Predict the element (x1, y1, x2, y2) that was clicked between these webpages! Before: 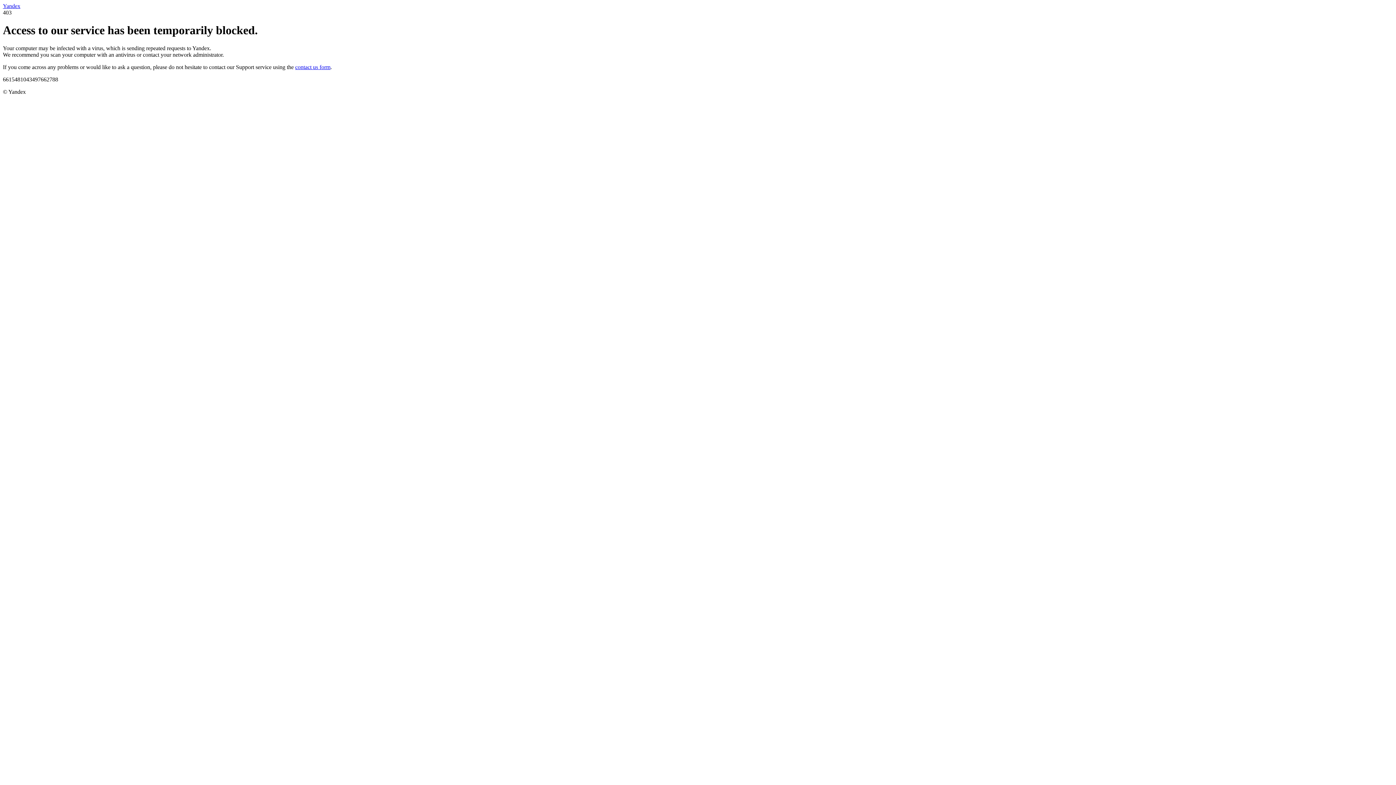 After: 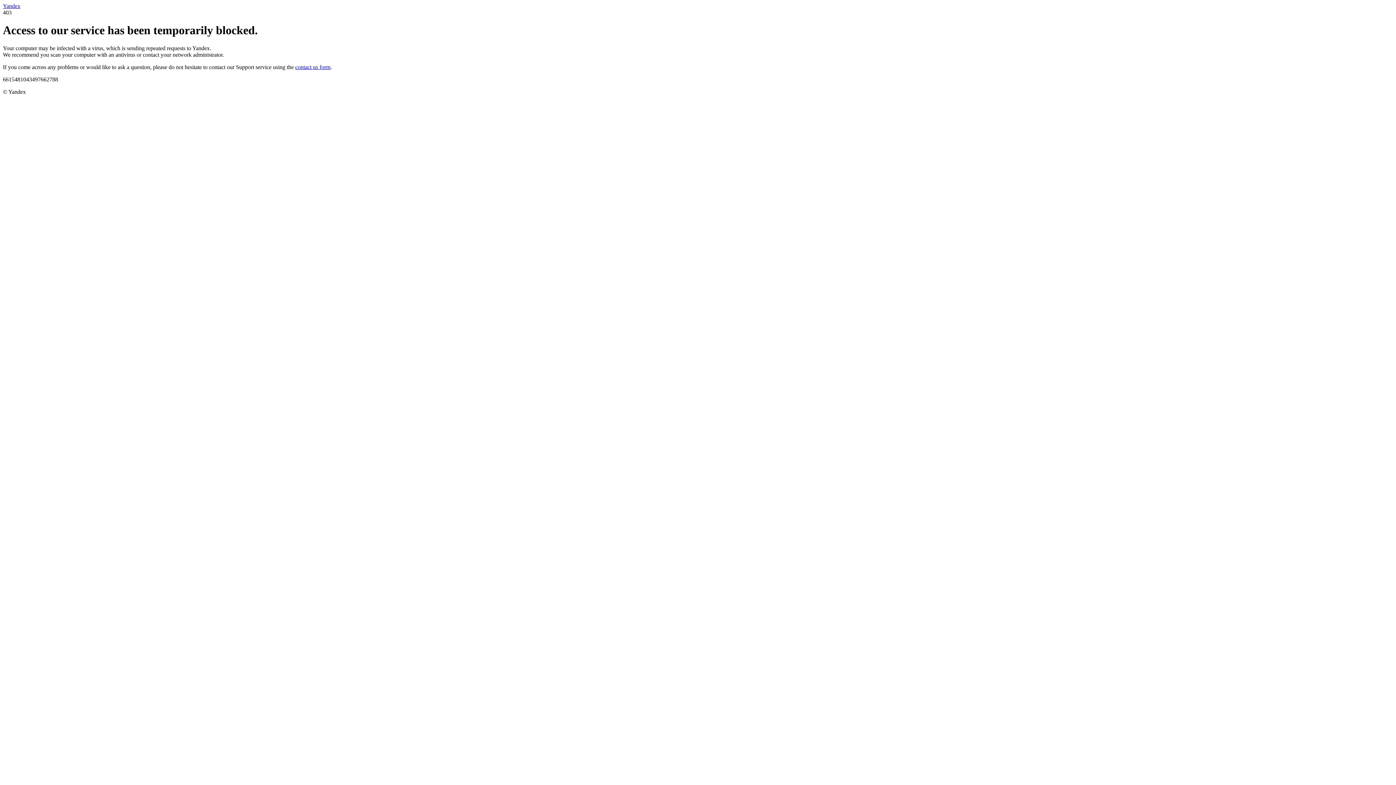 Action: bbox: (2, 2, 20, 9) label: Yandex